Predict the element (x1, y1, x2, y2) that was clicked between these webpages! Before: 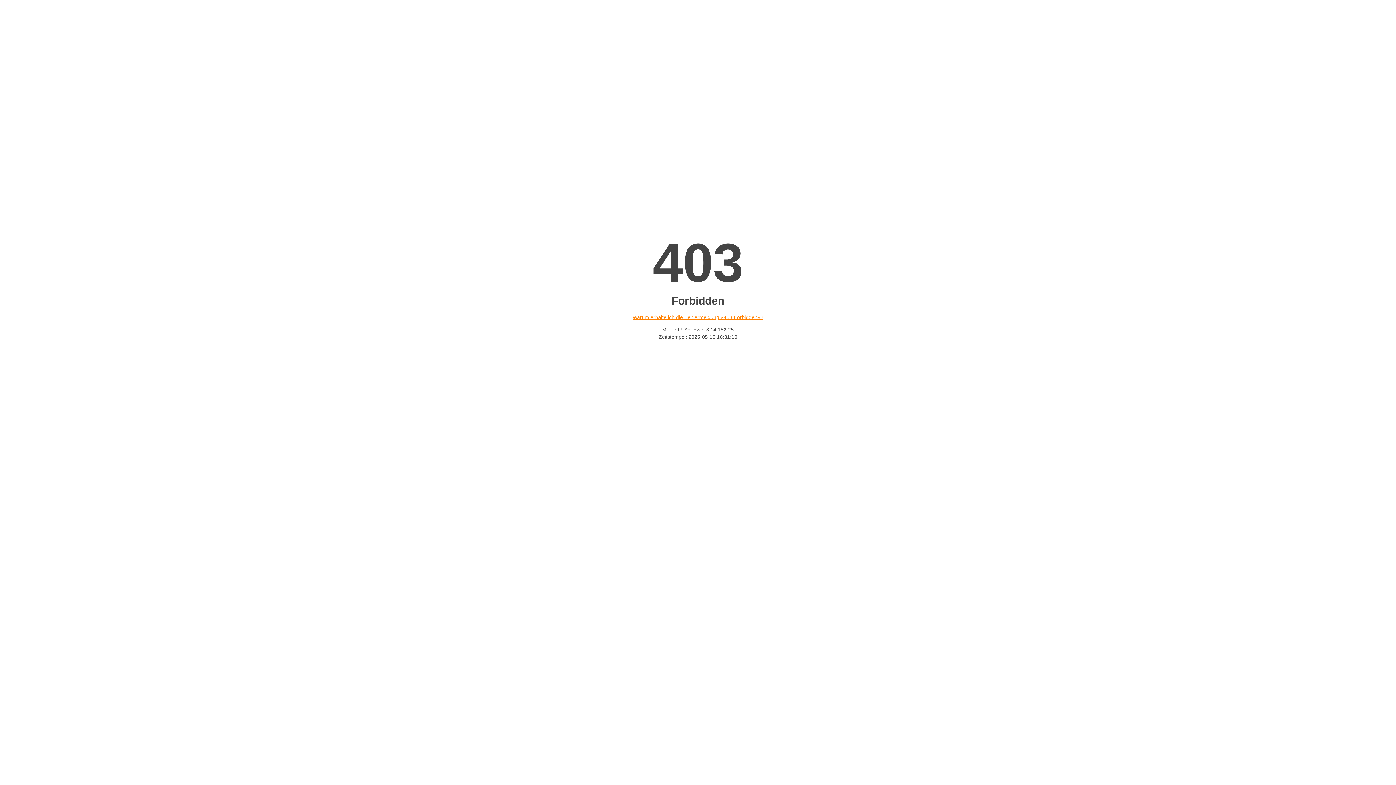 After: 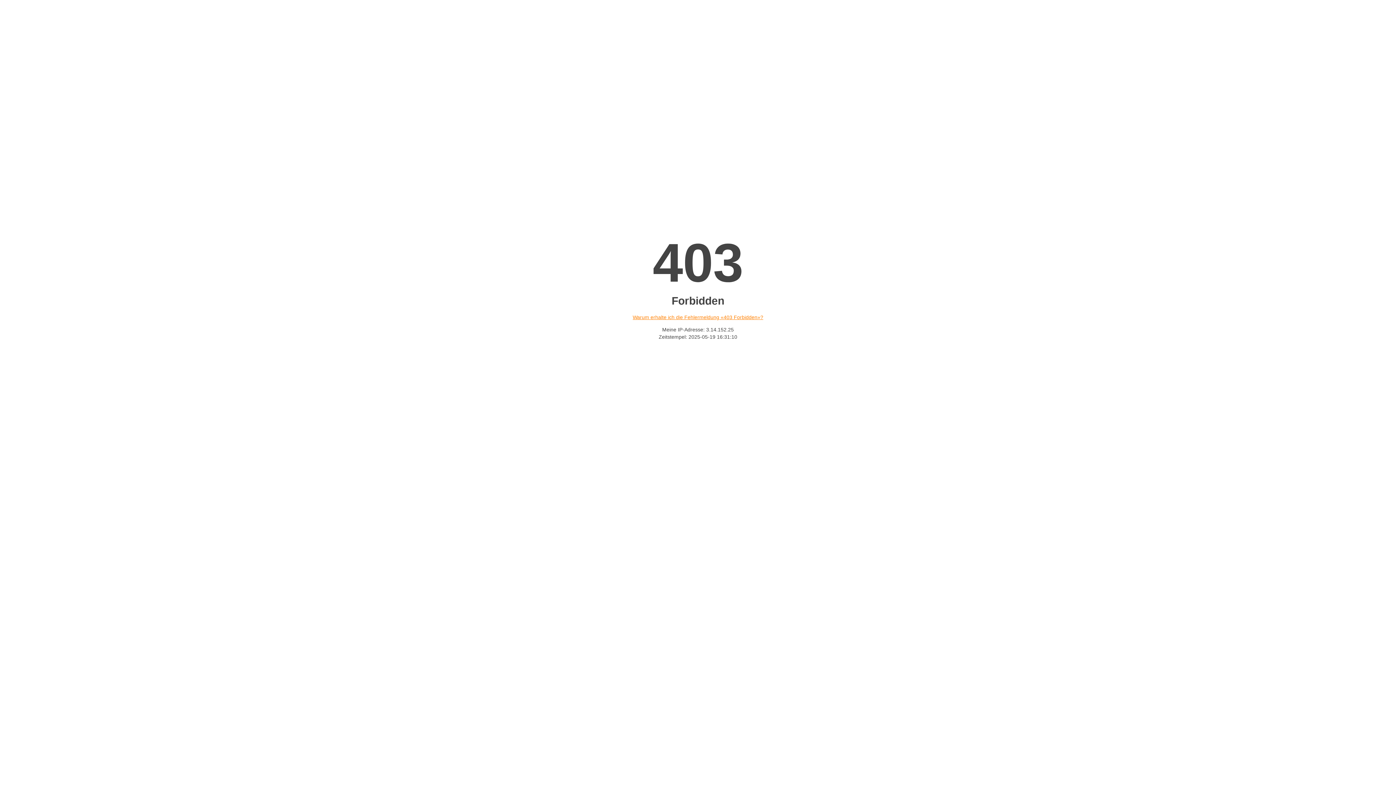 Action: bbox: (632, 314, 763, 320) label: Warum erhalte ich die Fehlermeldung «403 Forbidden»?